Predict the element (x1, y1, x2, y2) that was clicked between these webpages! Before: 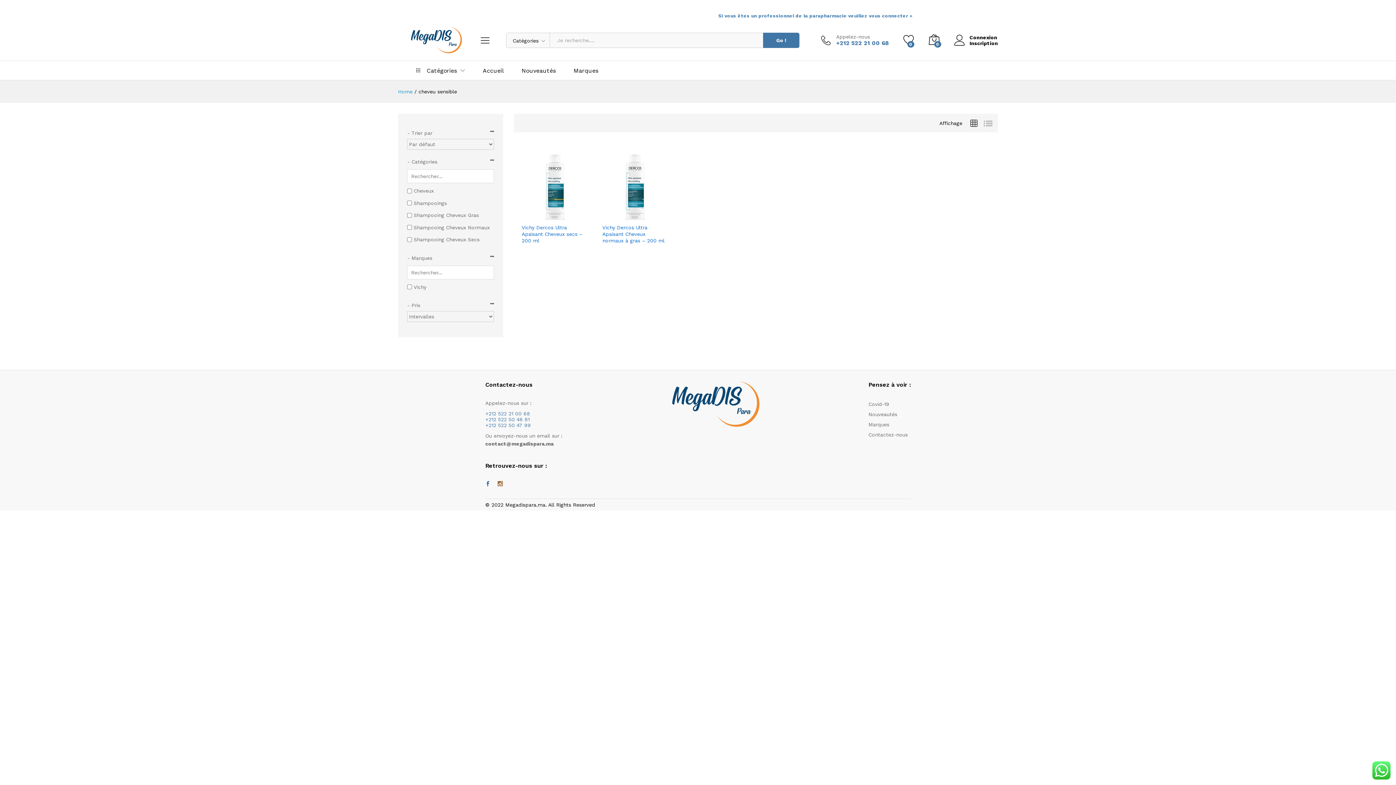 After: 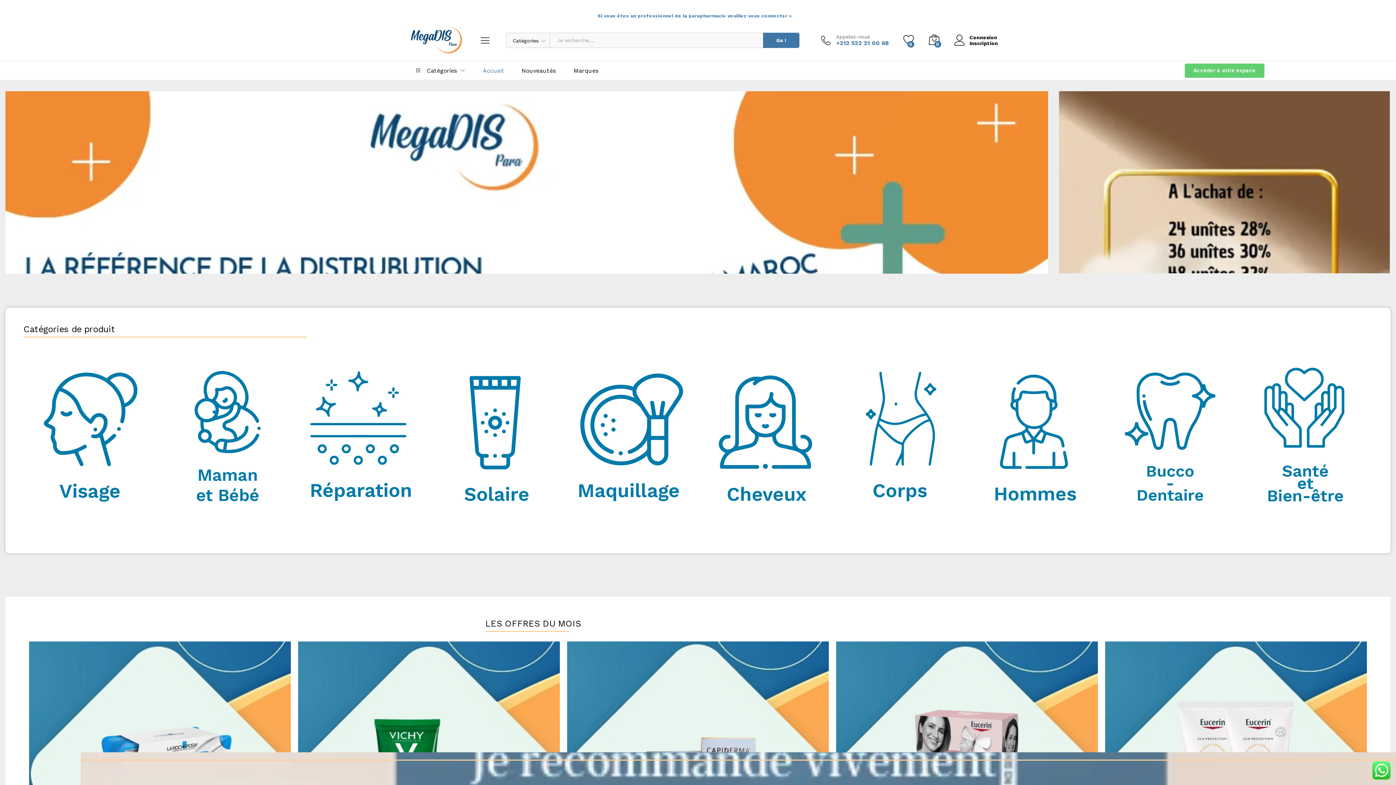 Action: bbox: (398, 36, 474, 42)